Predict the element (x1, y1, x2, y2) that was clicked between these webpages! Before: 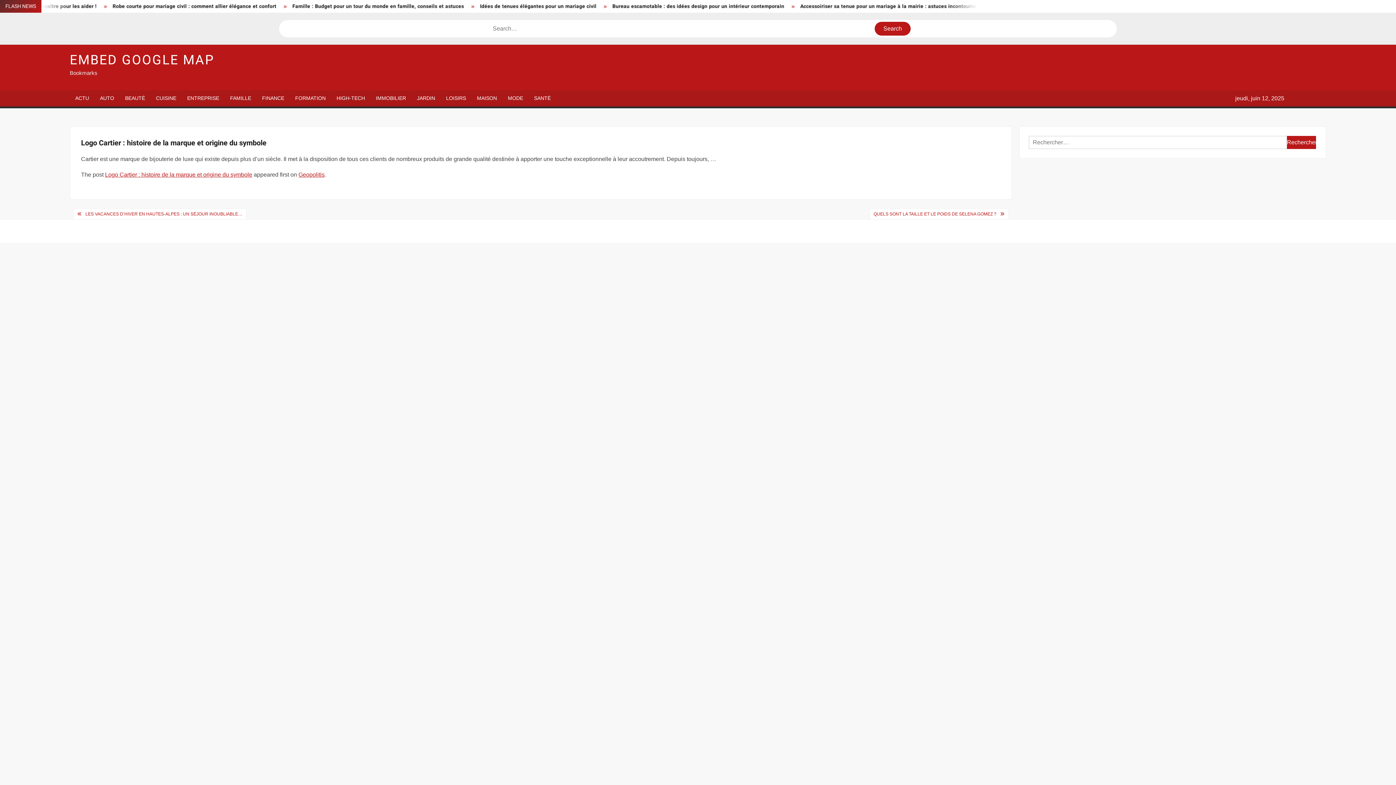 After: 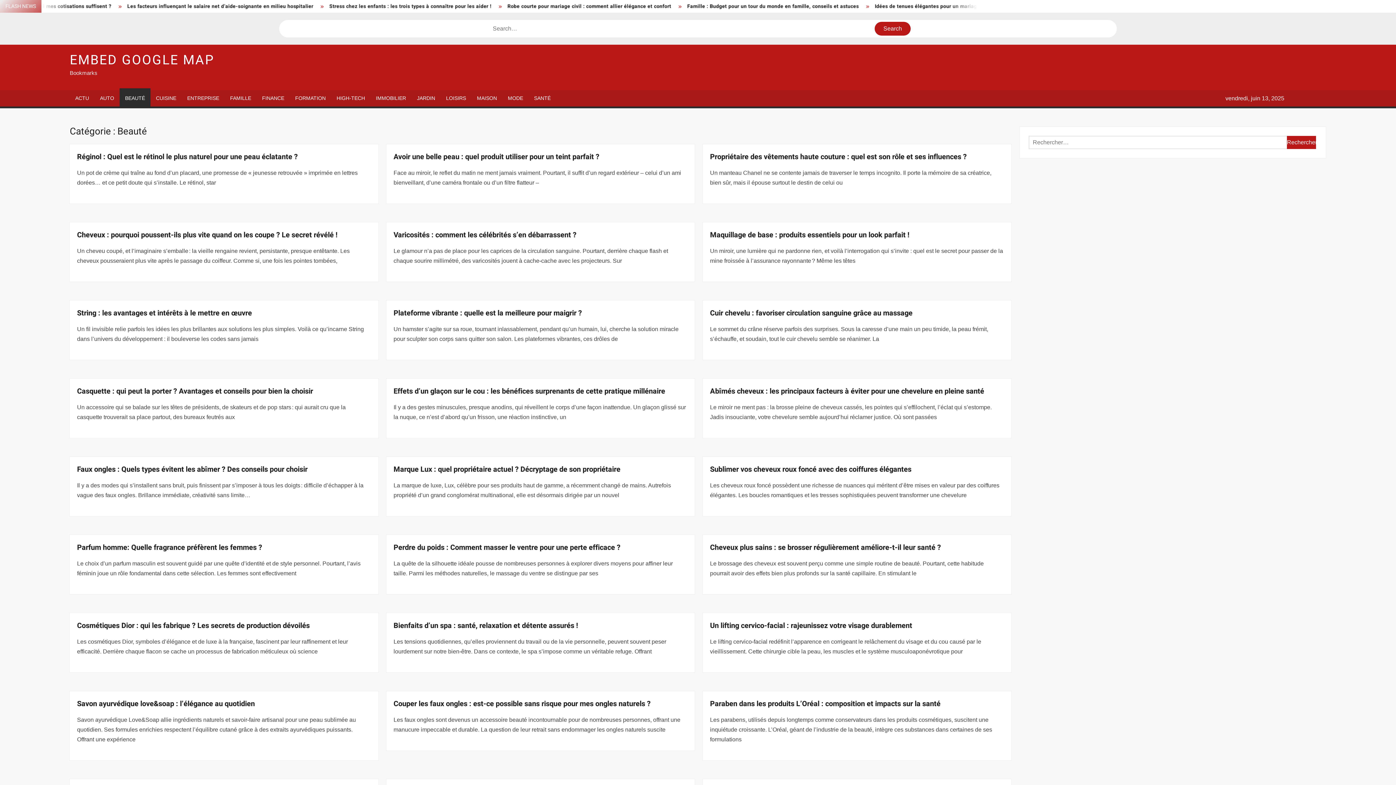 Action: bbox: (119, 90, 150, 106) label: BEAUTÉ